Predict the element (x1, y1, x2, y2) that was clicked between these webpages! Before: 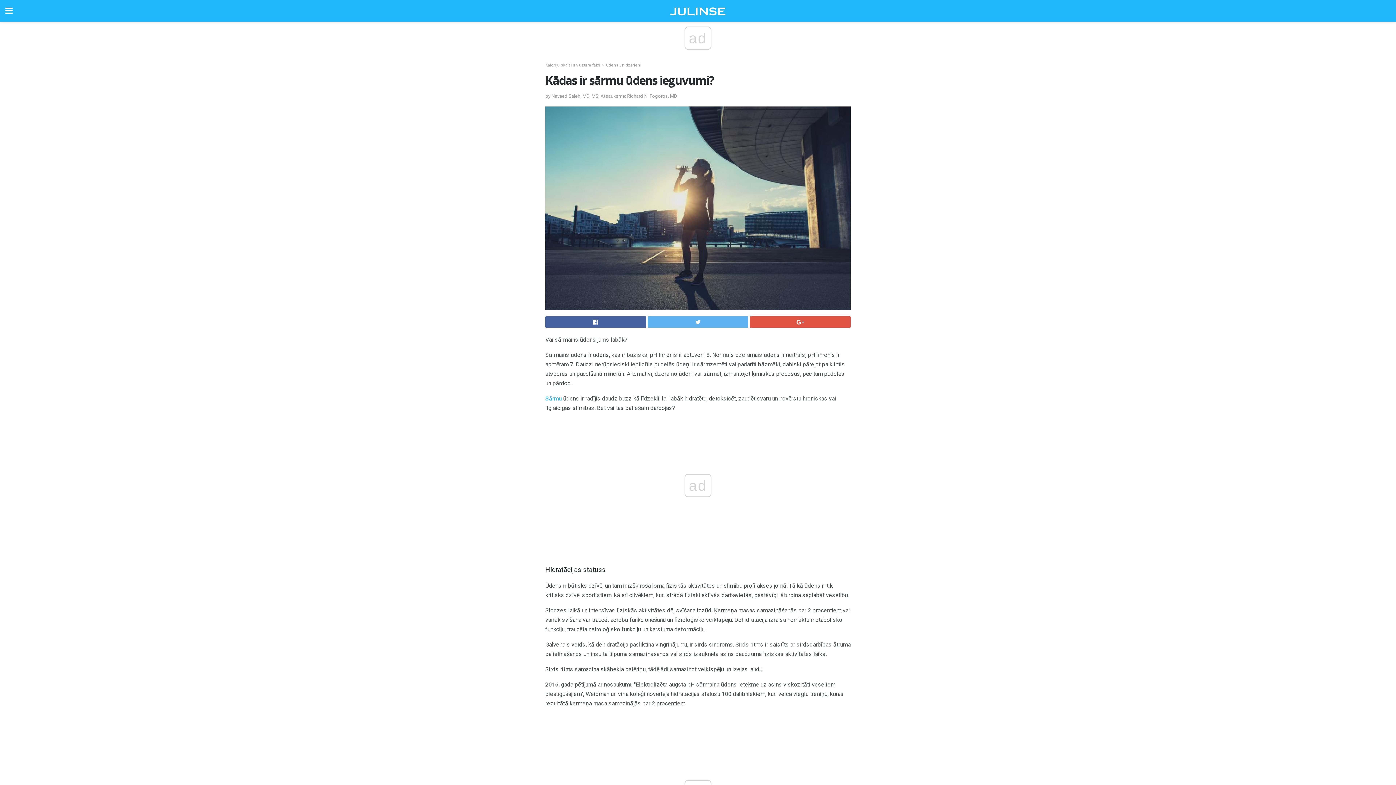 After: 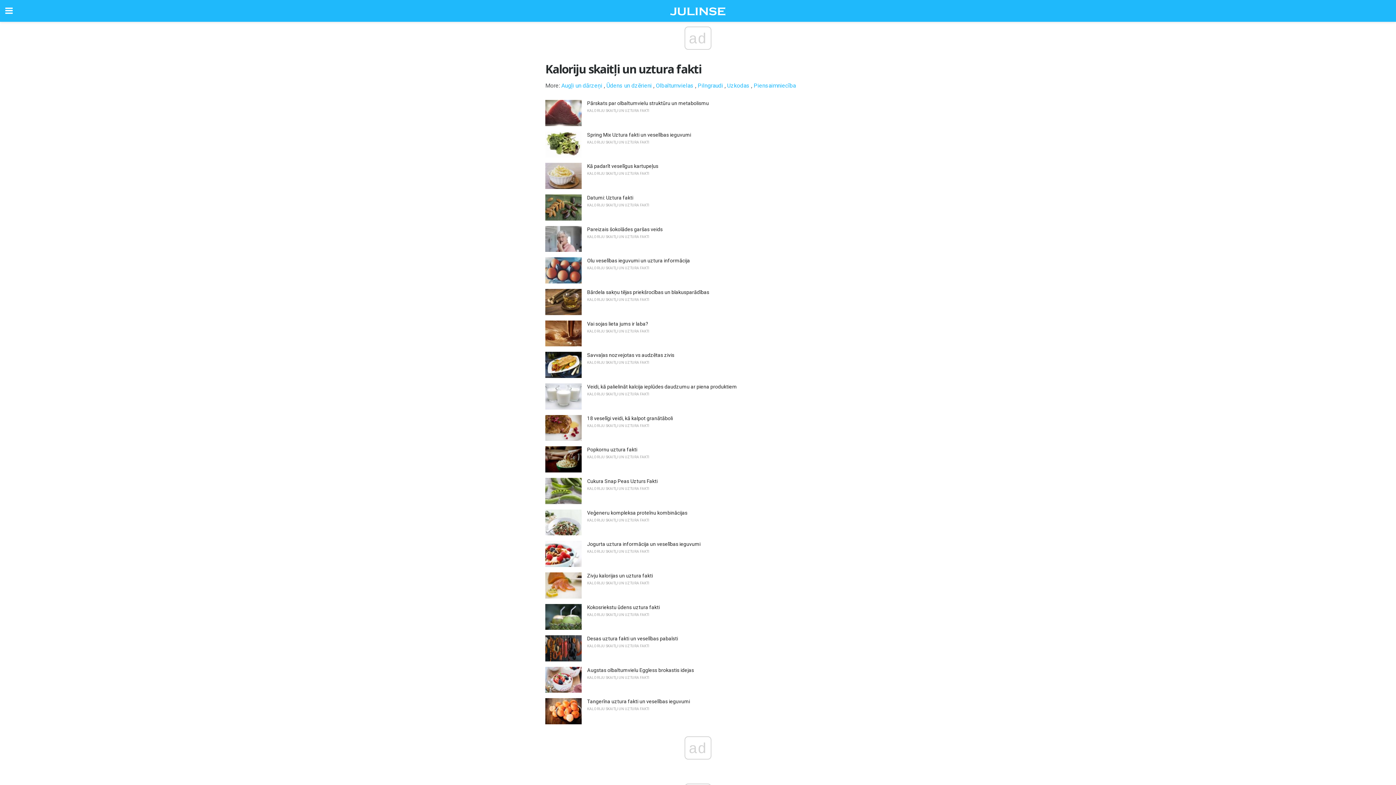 Action: bbox: (545, 62, 600, 67) label: Kaloriju skaitļi un uztura fakti